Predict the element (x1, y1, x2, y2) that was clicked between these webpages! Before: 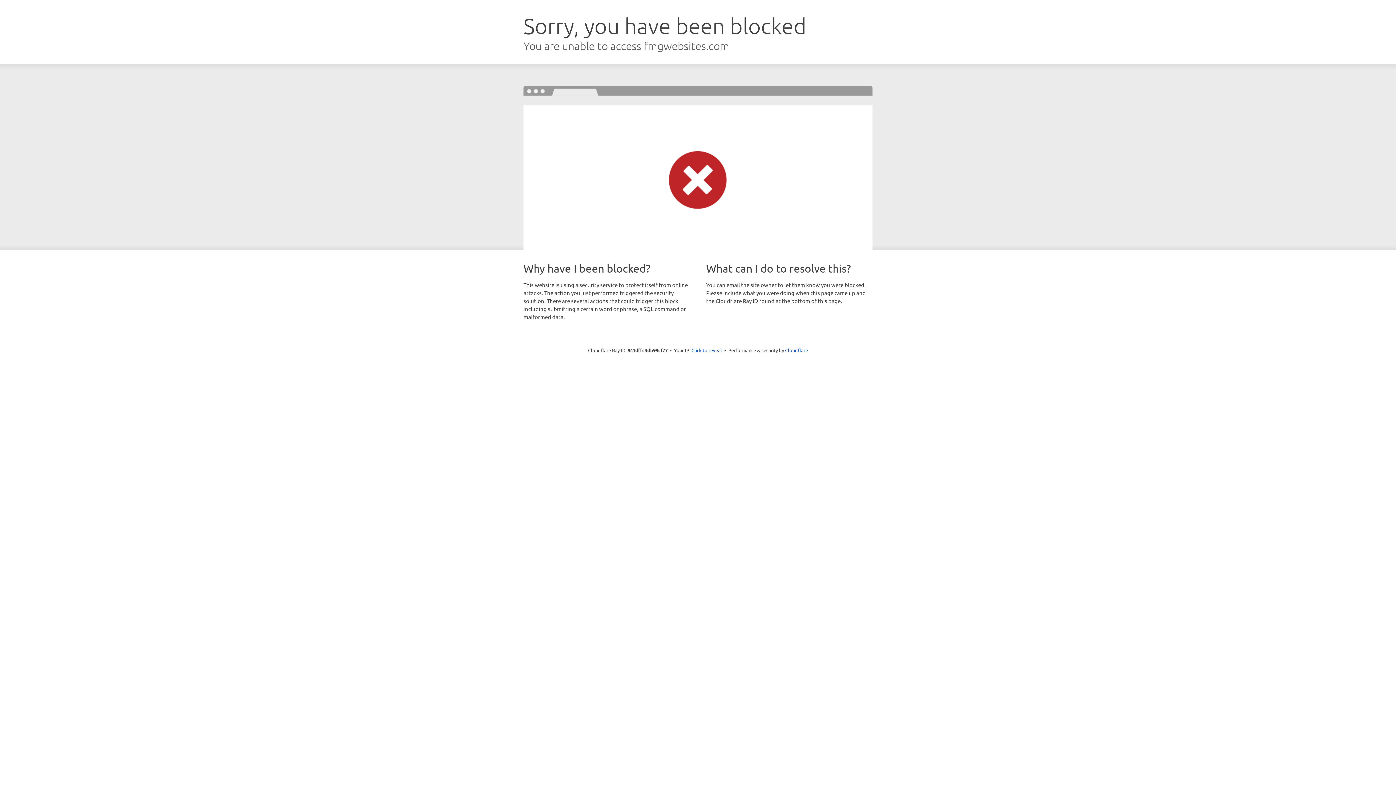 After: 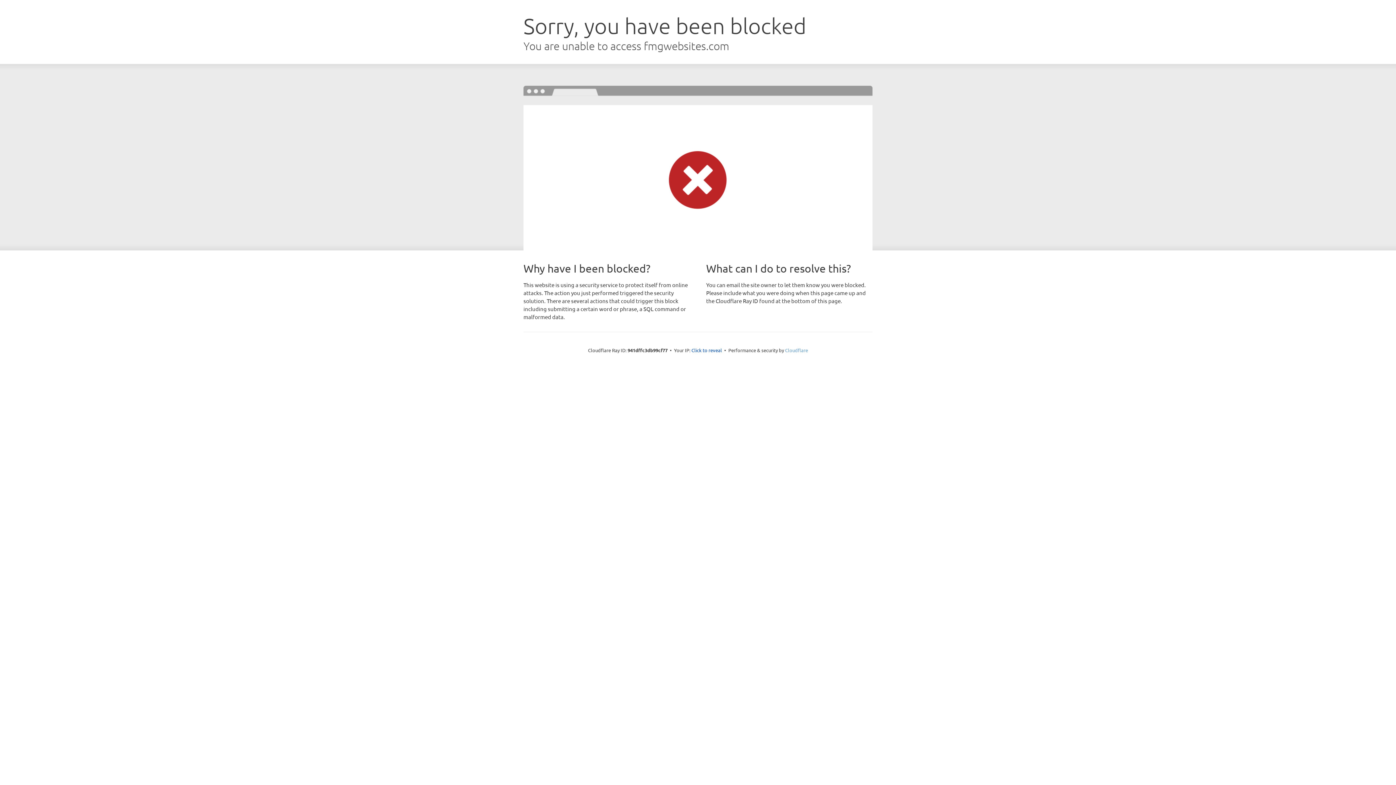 Action: label: Cloudflare bbox: (785, 347, 808, 353)